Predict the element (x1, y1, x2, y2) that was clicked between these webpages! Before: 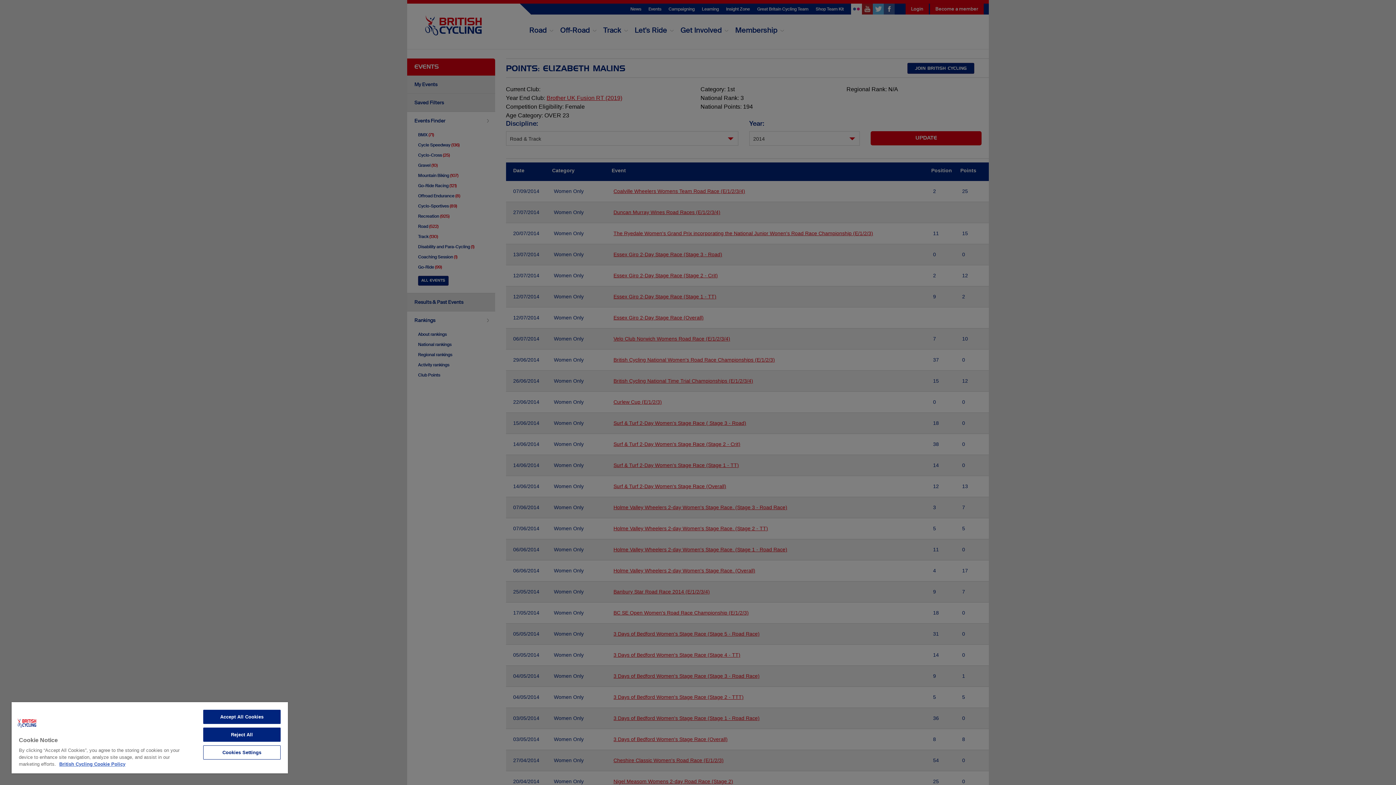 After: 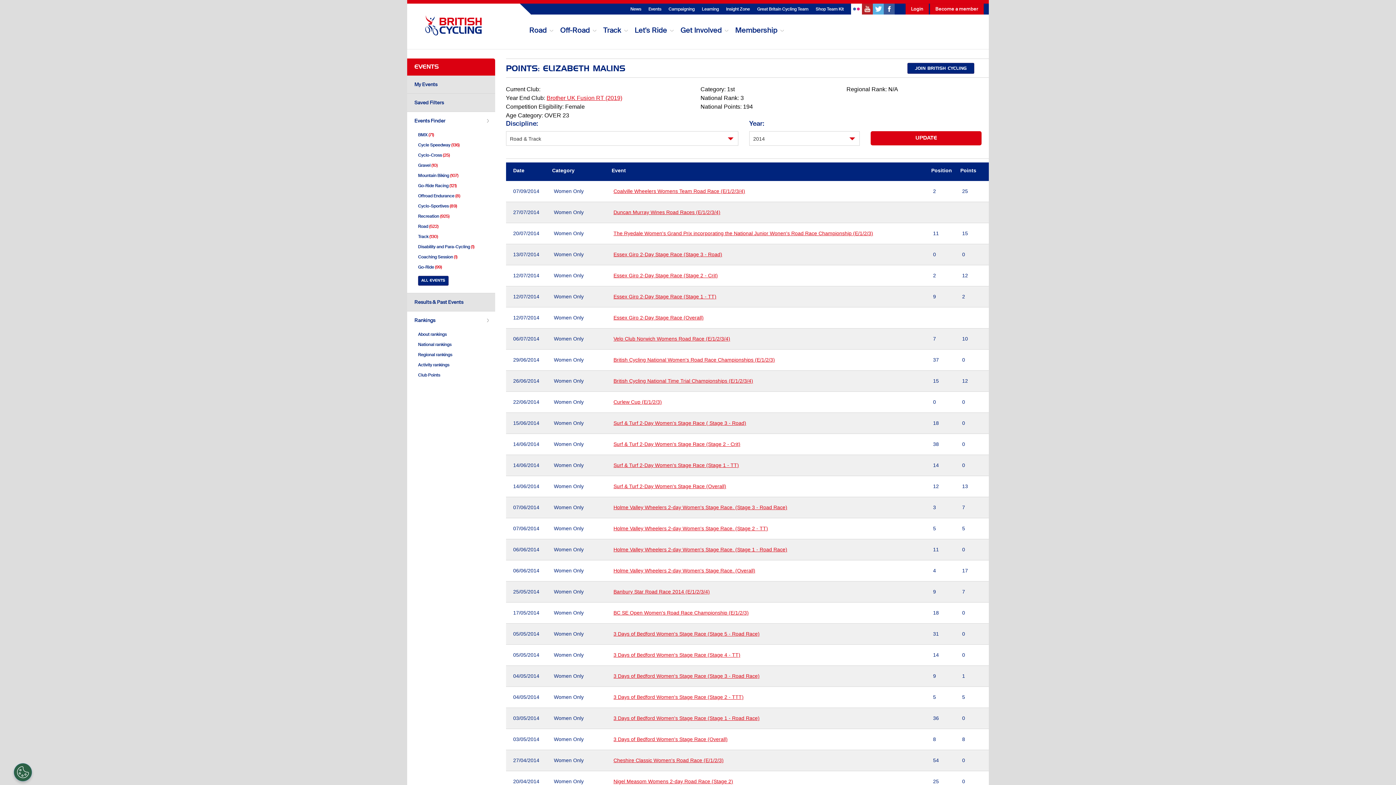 Action: label: Reject All bbox: (203, 728, 280, 742)